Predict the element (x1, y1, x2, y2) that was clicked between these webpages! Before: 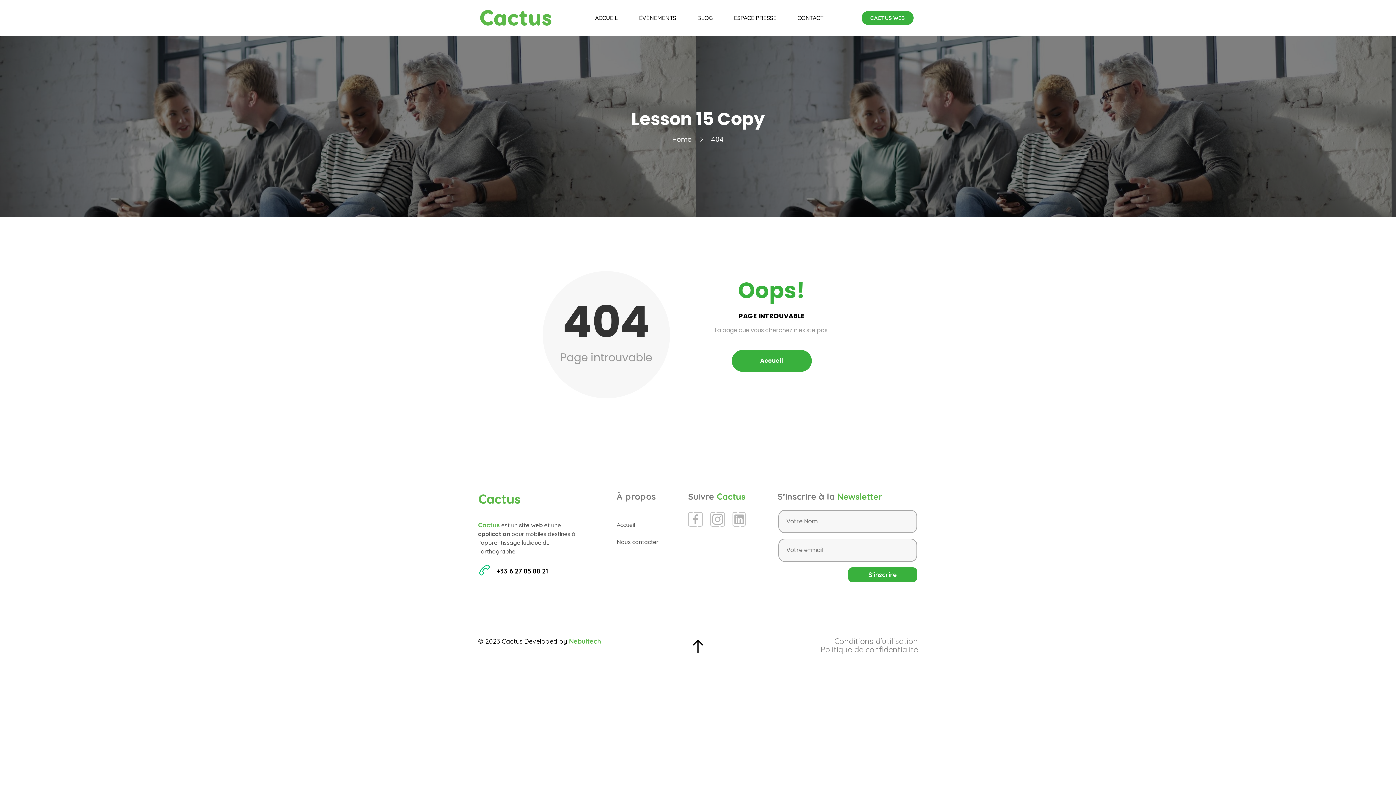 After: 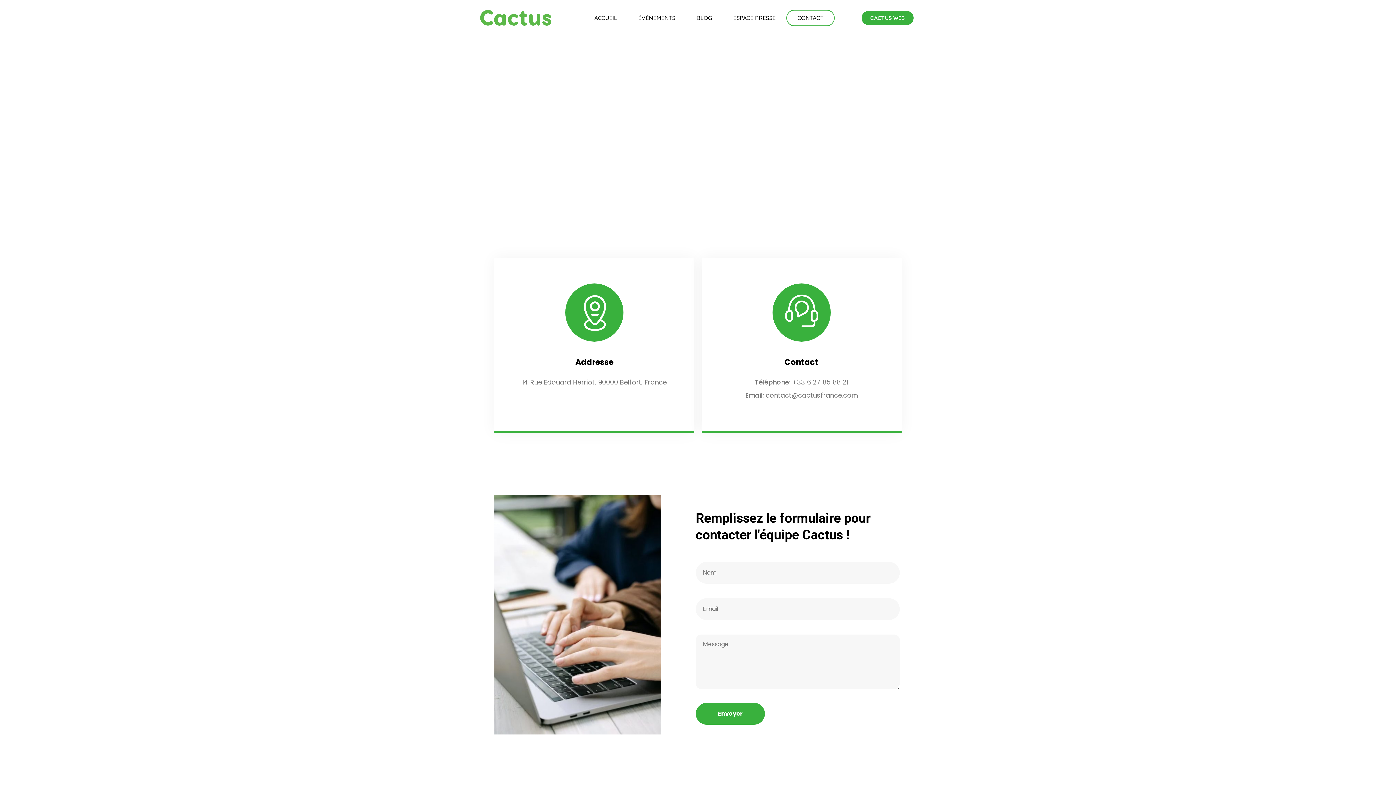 Action: bbox: (787, 10, 834, 25) label: CONTACT